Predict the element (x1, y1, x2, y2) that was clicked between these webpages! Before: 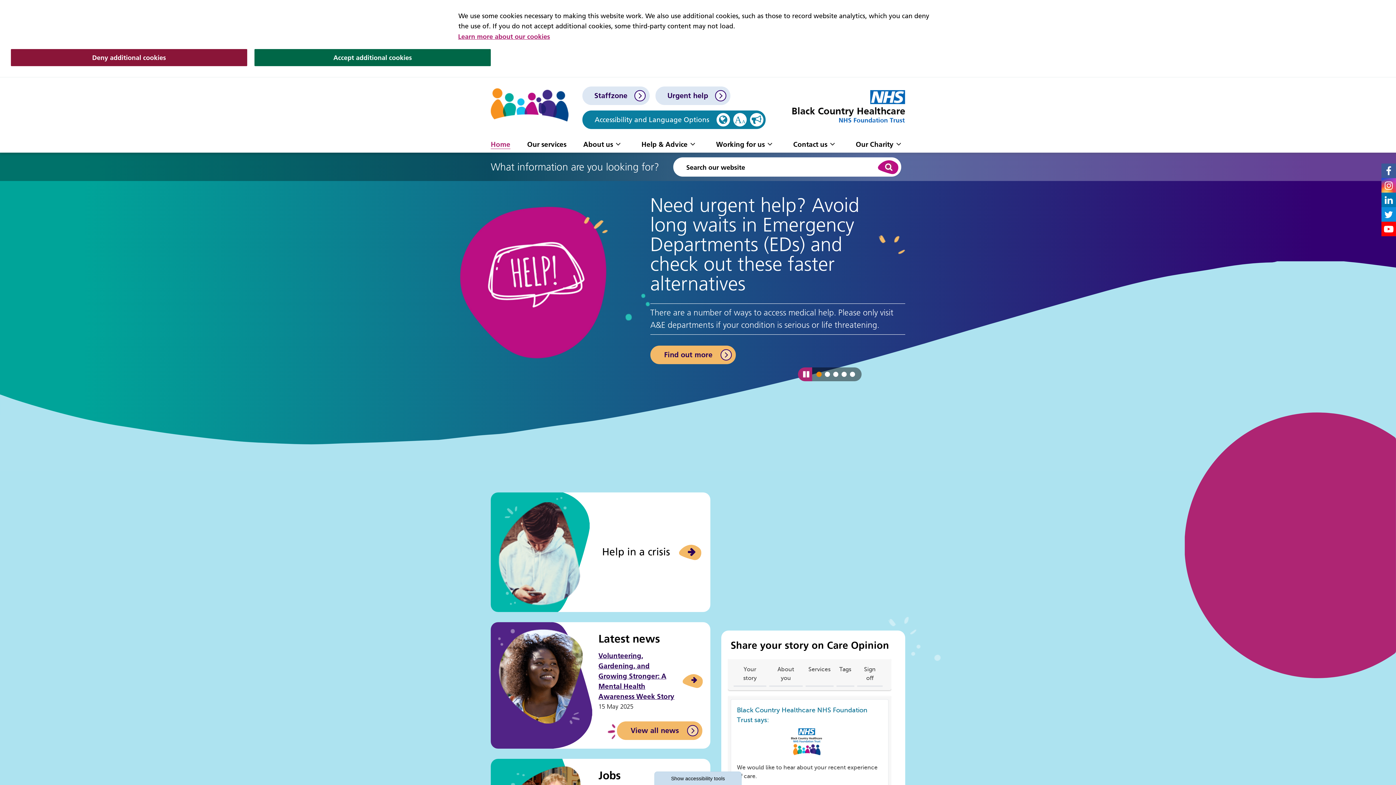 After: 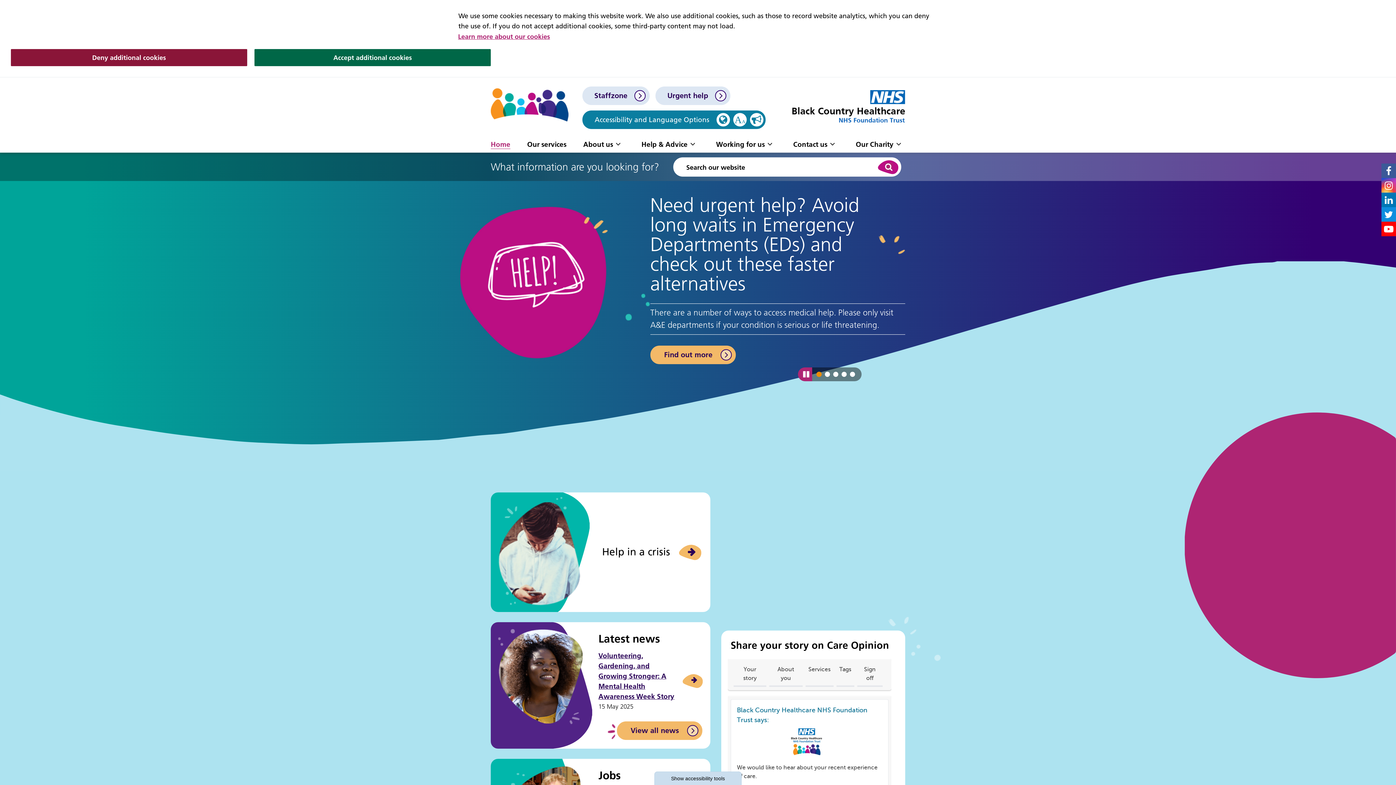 Action: bbox: (792, 90, 905, 122)